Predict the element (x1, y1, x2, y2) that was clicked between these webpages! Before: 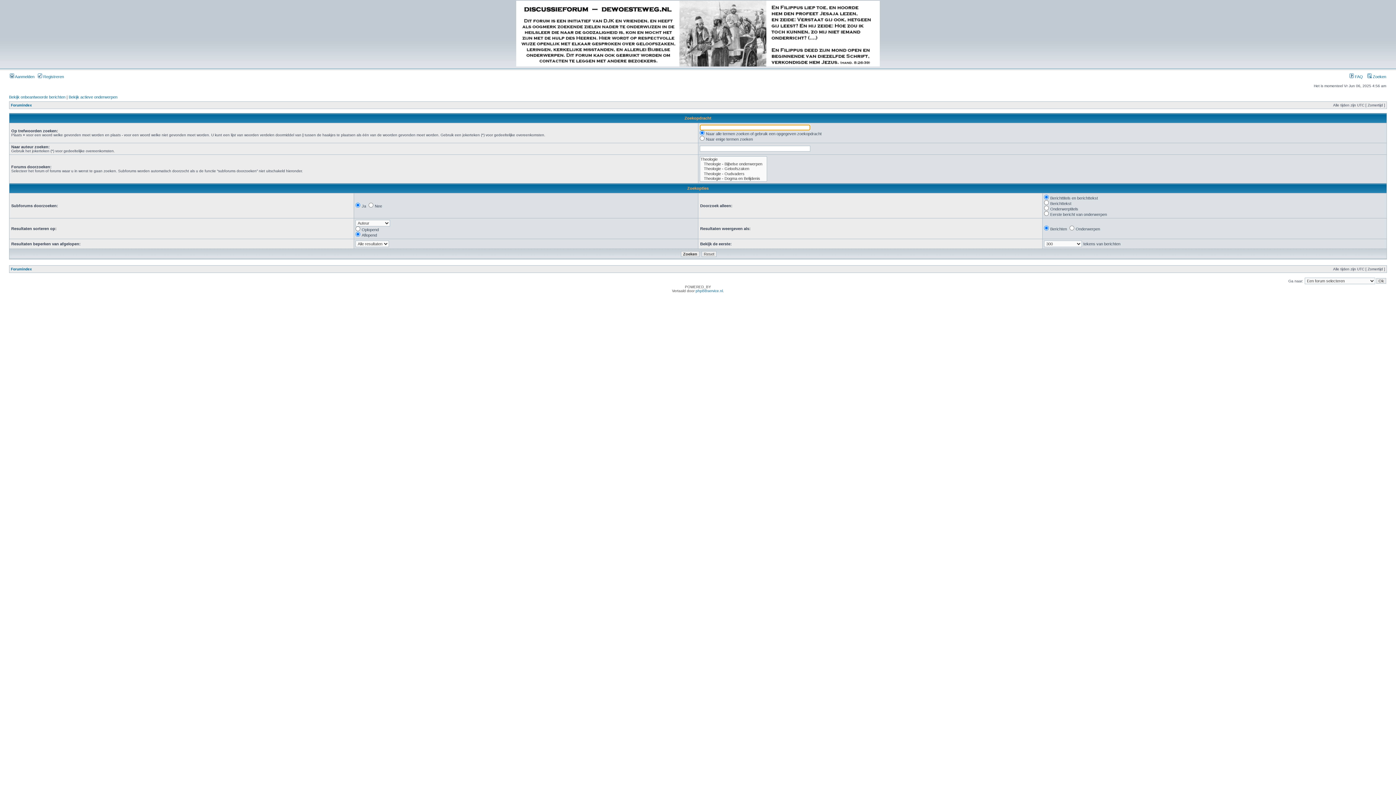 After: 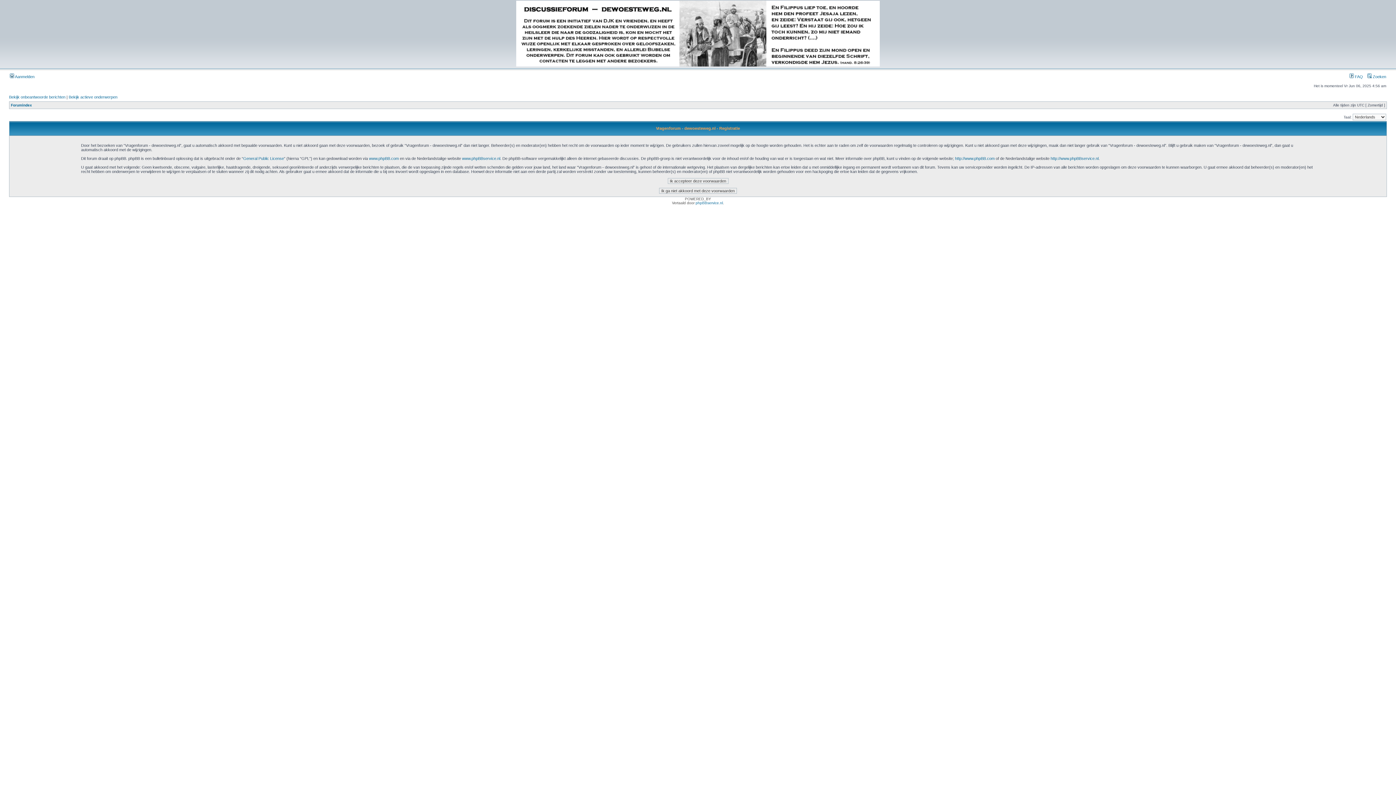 Action: bbox: (37, 74, 64, 78) label:  Registreren